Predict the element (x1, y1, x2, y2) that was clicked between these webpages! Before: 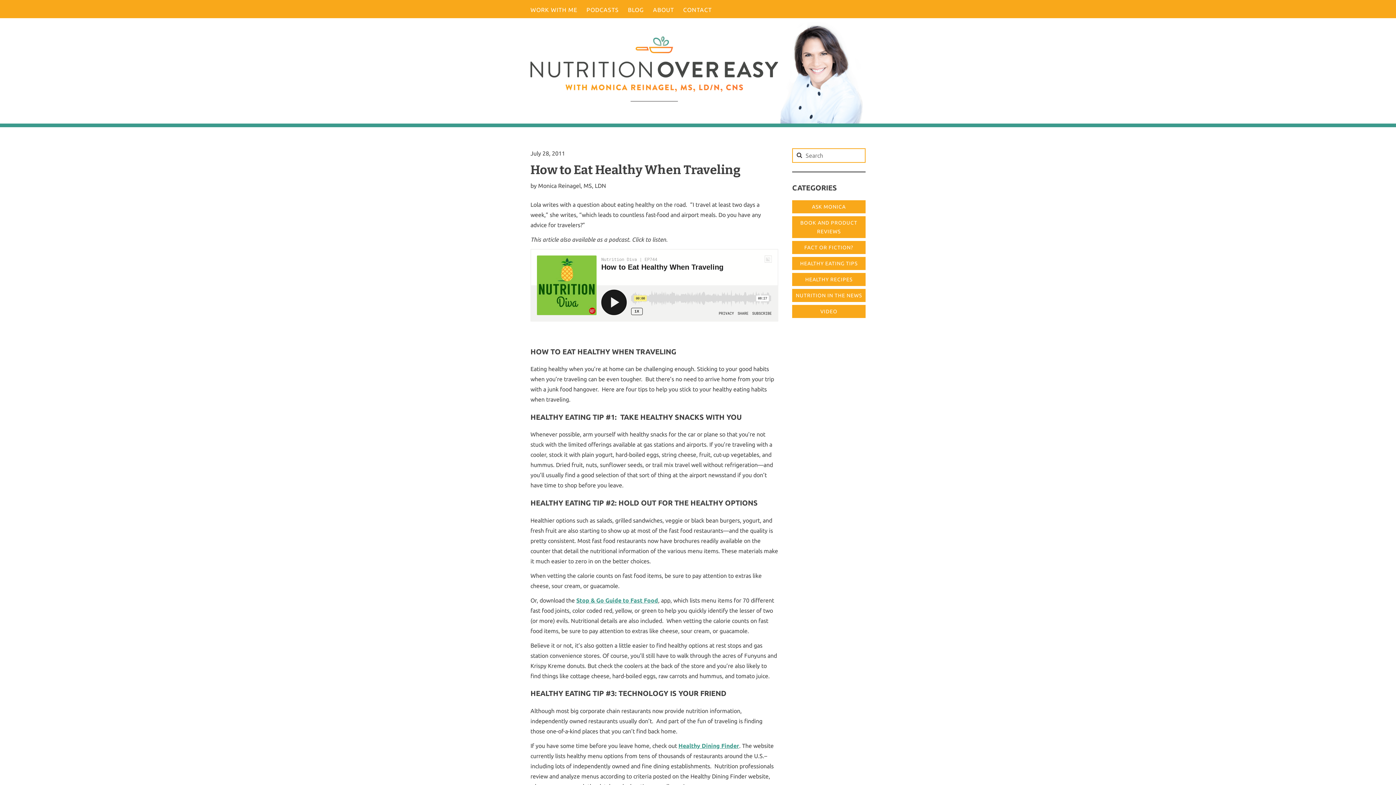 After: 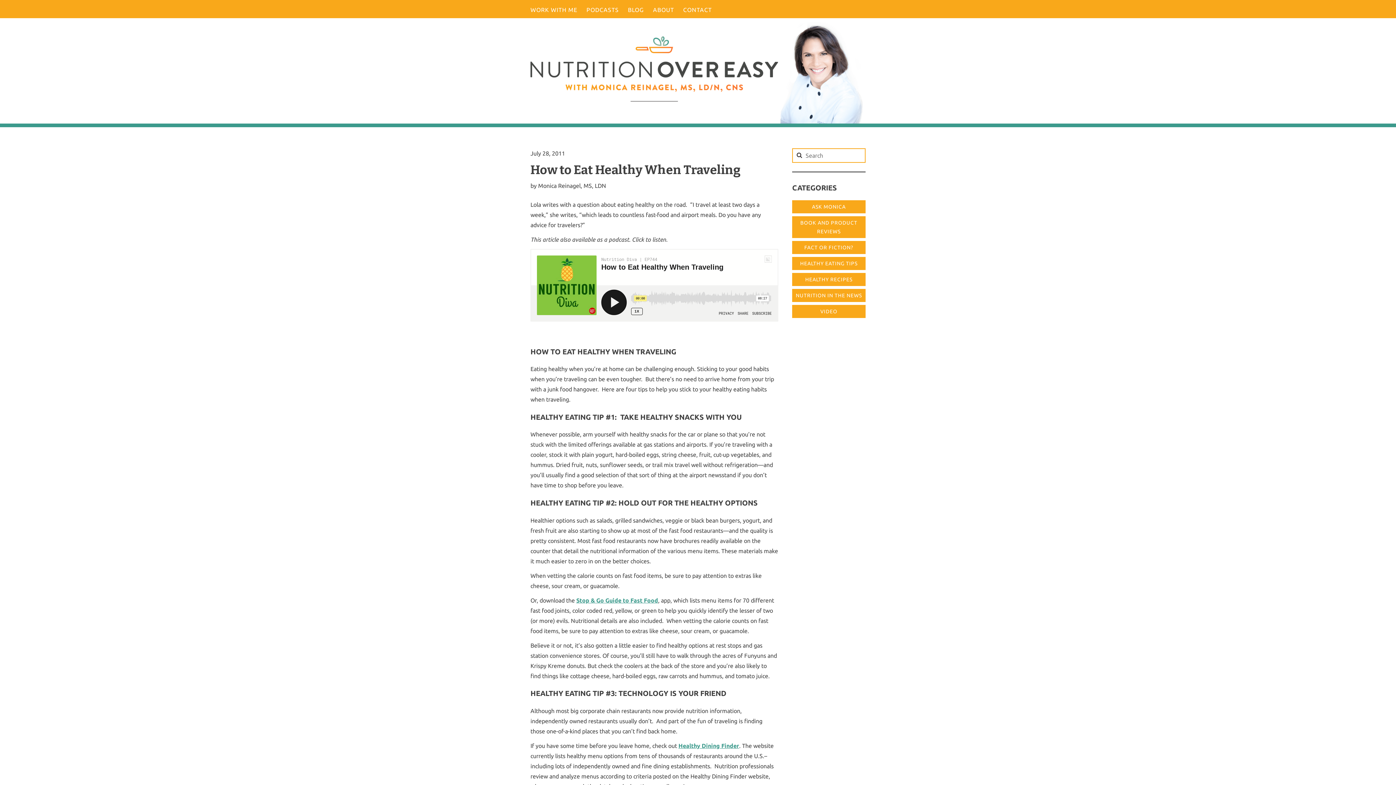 Action: label: July 28, 2011 bbox: (530, 150, 565, 156)